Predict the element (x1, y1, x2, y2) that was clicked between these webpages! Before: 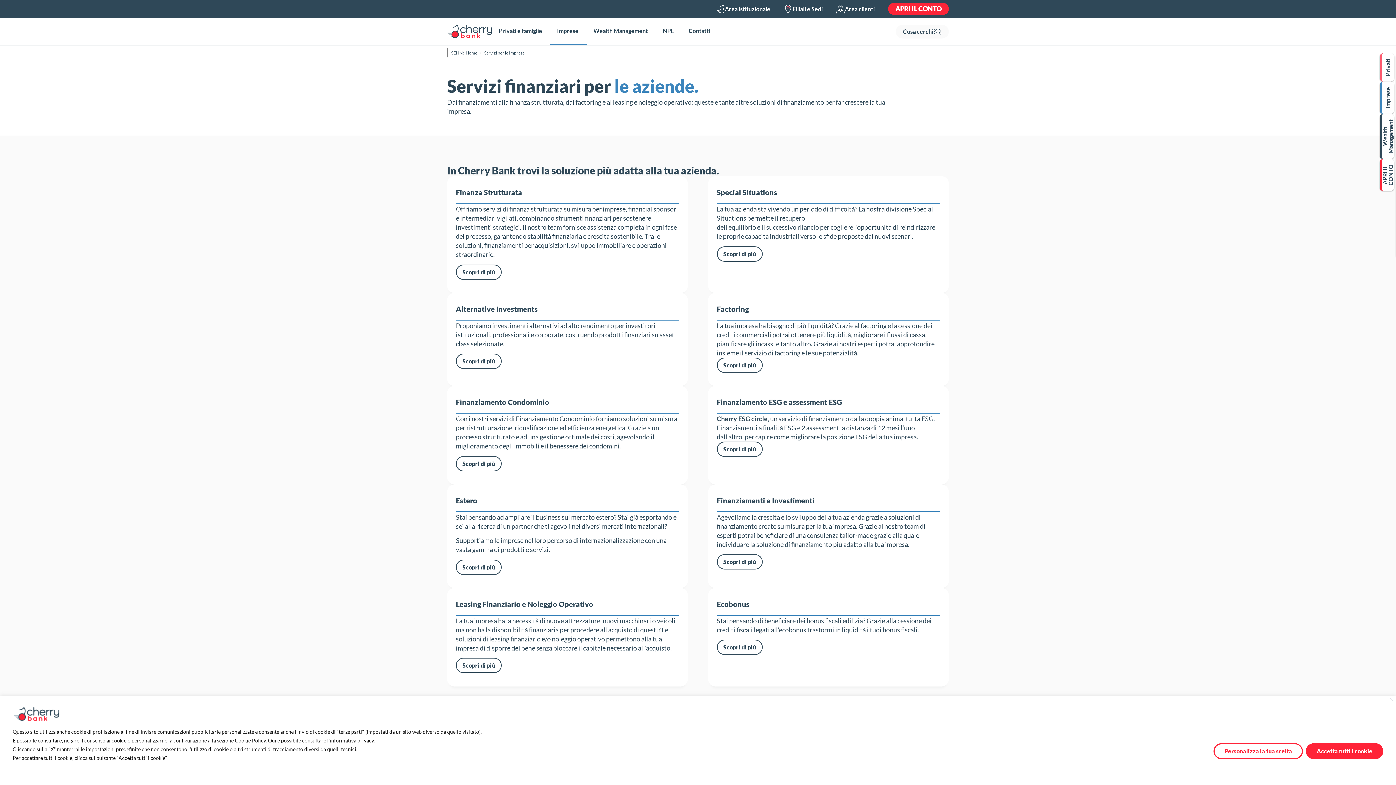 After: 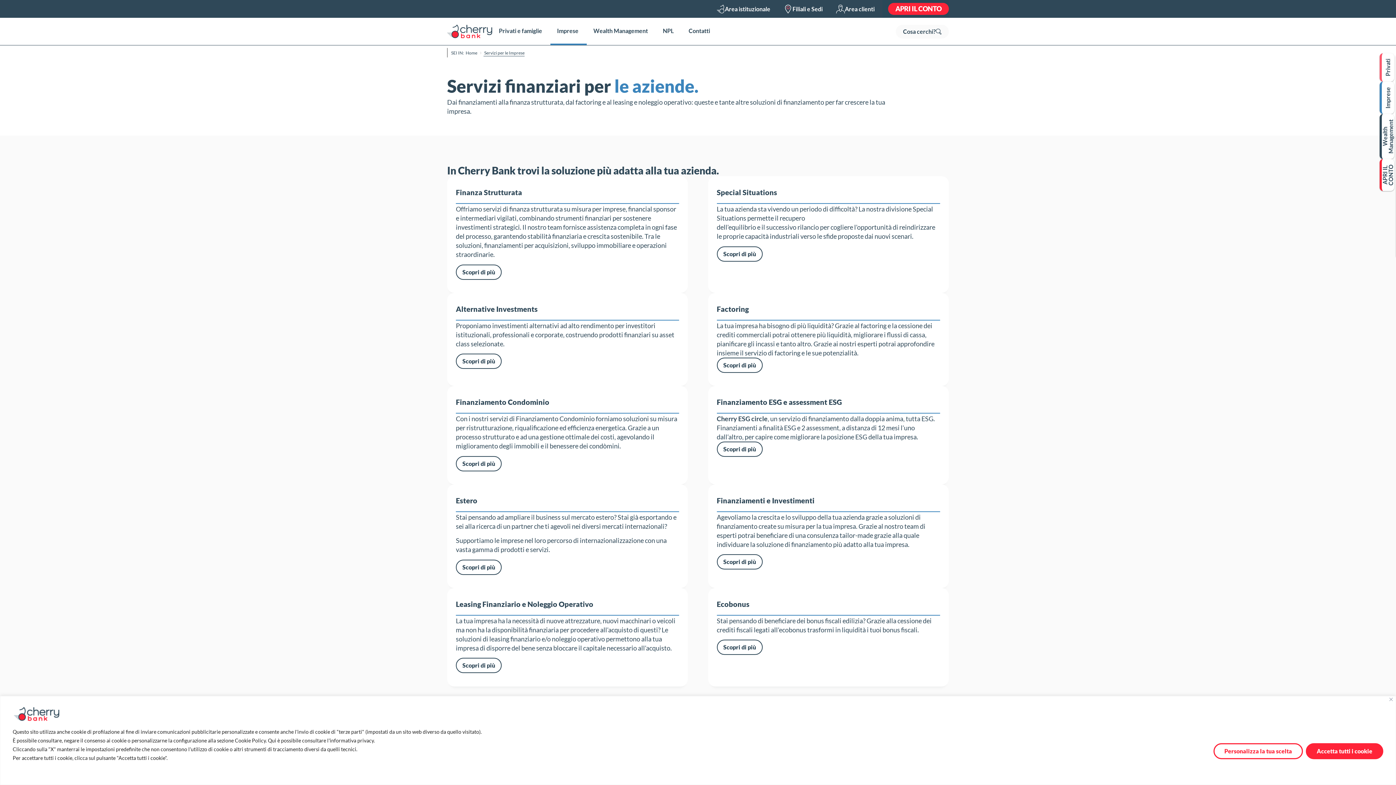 Action: label: Apri il conto Cherry Bank bbox: (888, 2, 949, 14)